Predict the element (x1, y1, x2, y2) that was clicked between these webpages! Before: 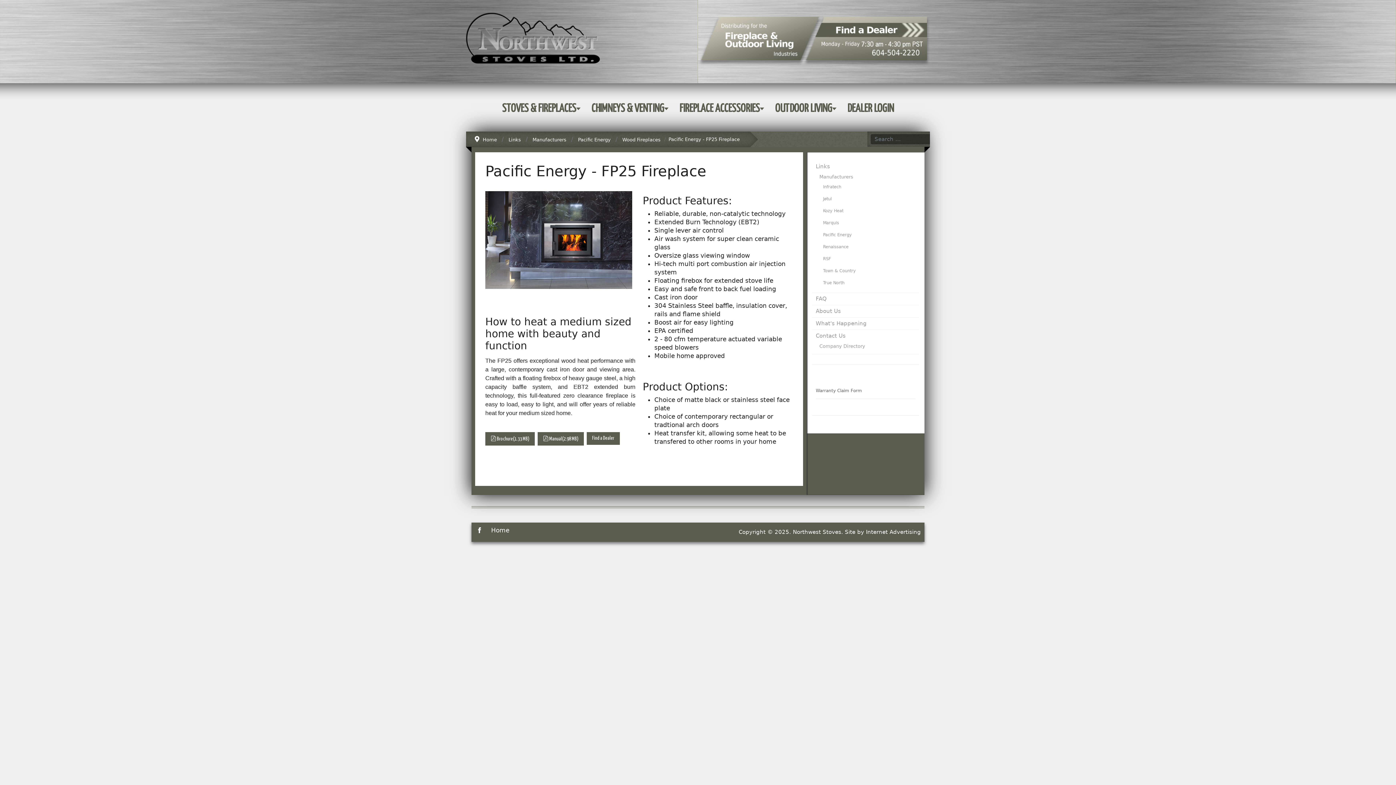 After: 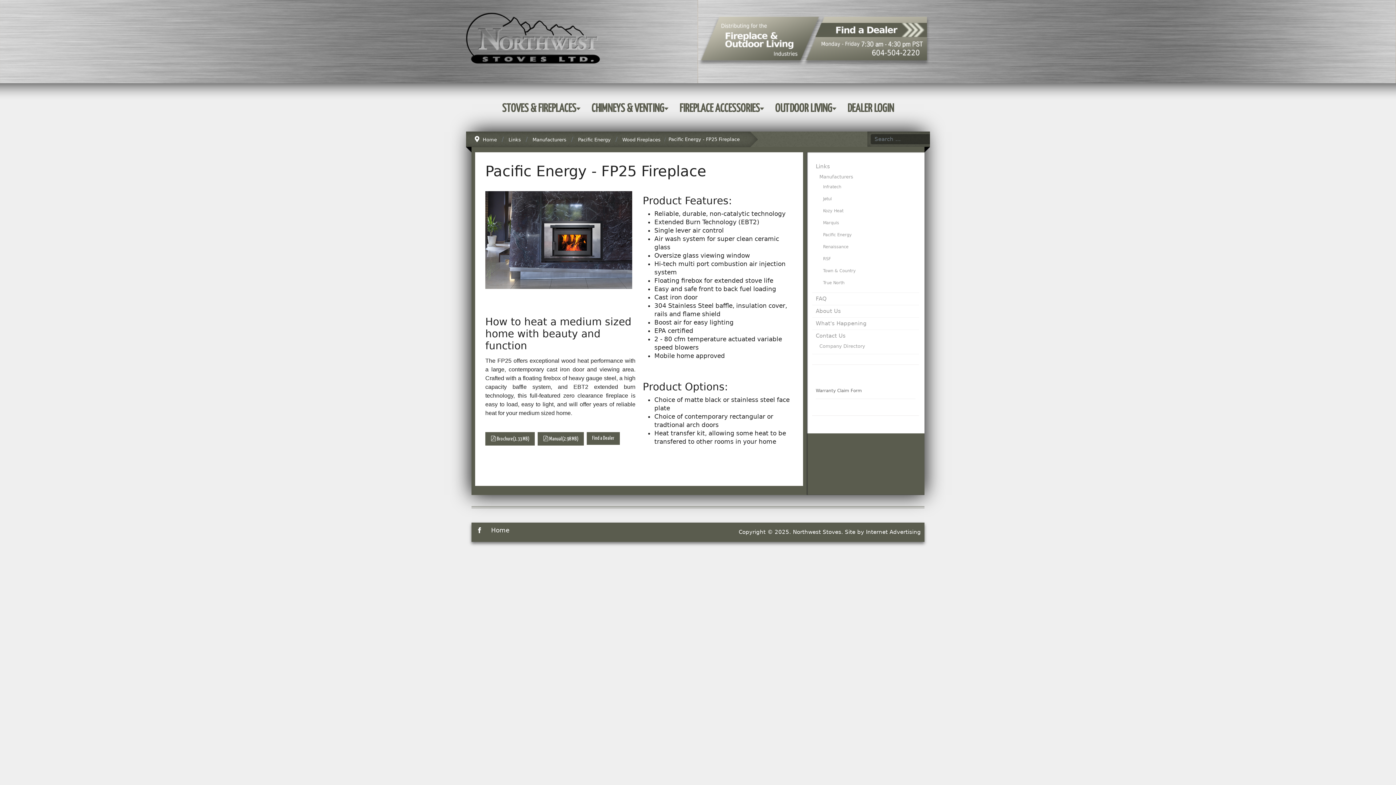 Action: label:  
pdf
Brochure(1.33 MB) bbox: (485, 432, 534, 445)